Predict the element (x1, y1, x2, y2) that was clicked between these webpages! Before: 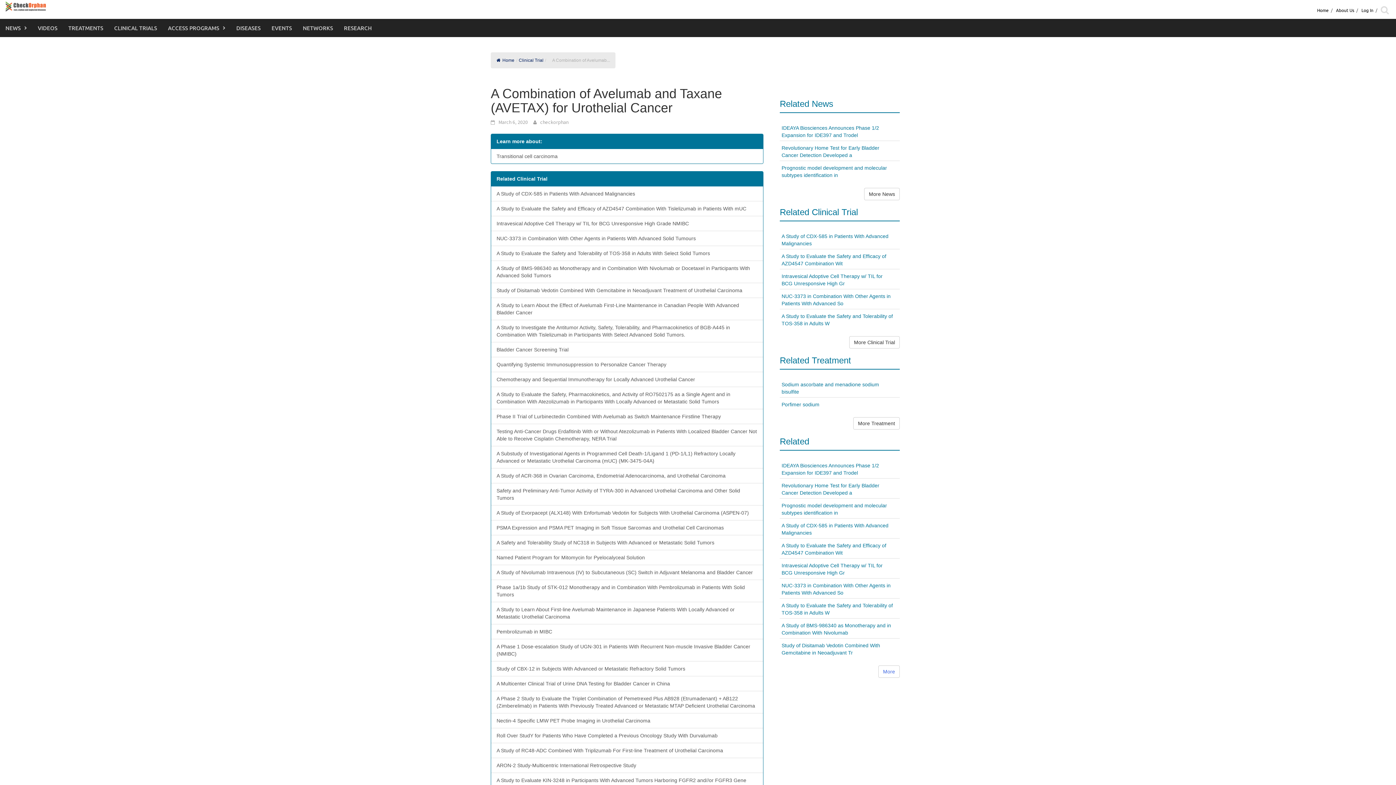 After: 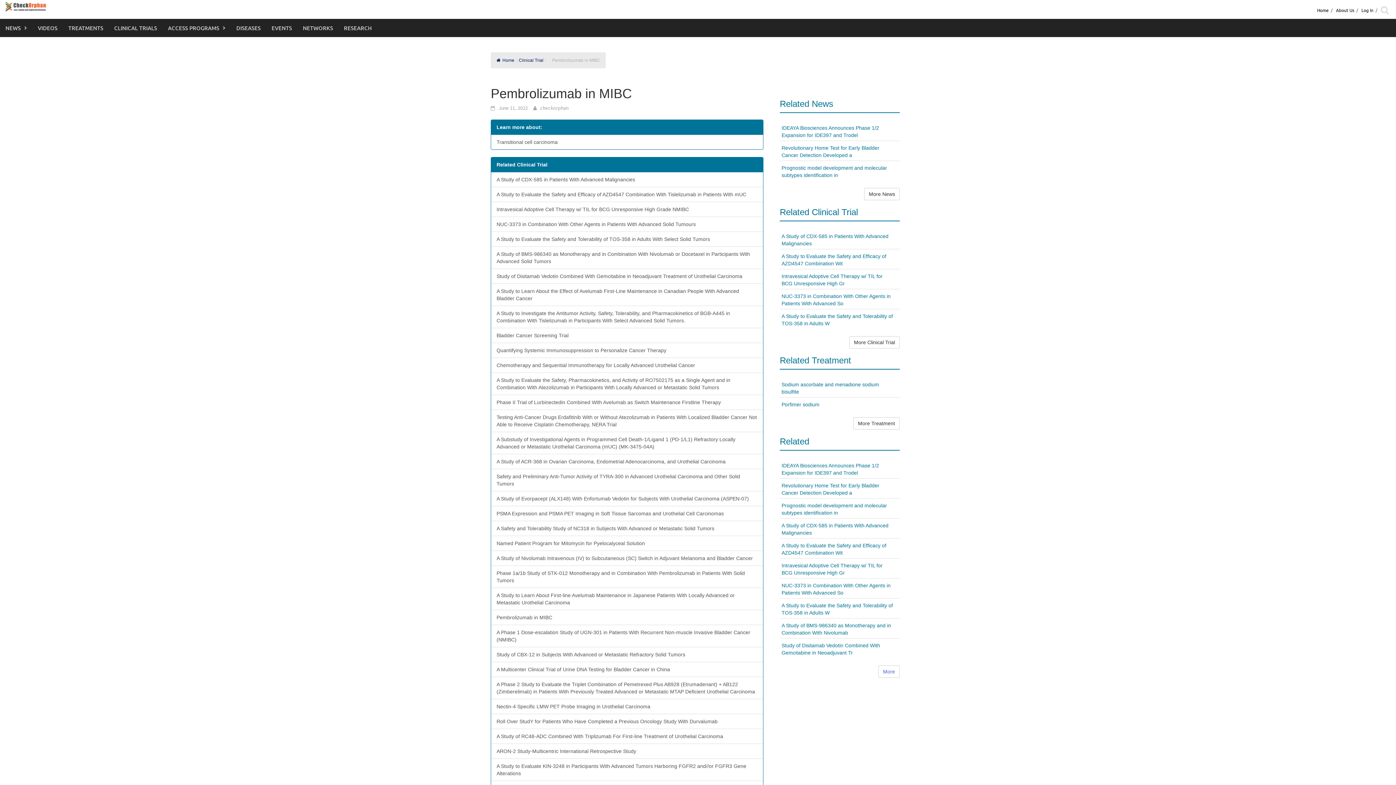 Action: bbox: (491, 624, 763, 639) label: Pembrolizumab in MIBC